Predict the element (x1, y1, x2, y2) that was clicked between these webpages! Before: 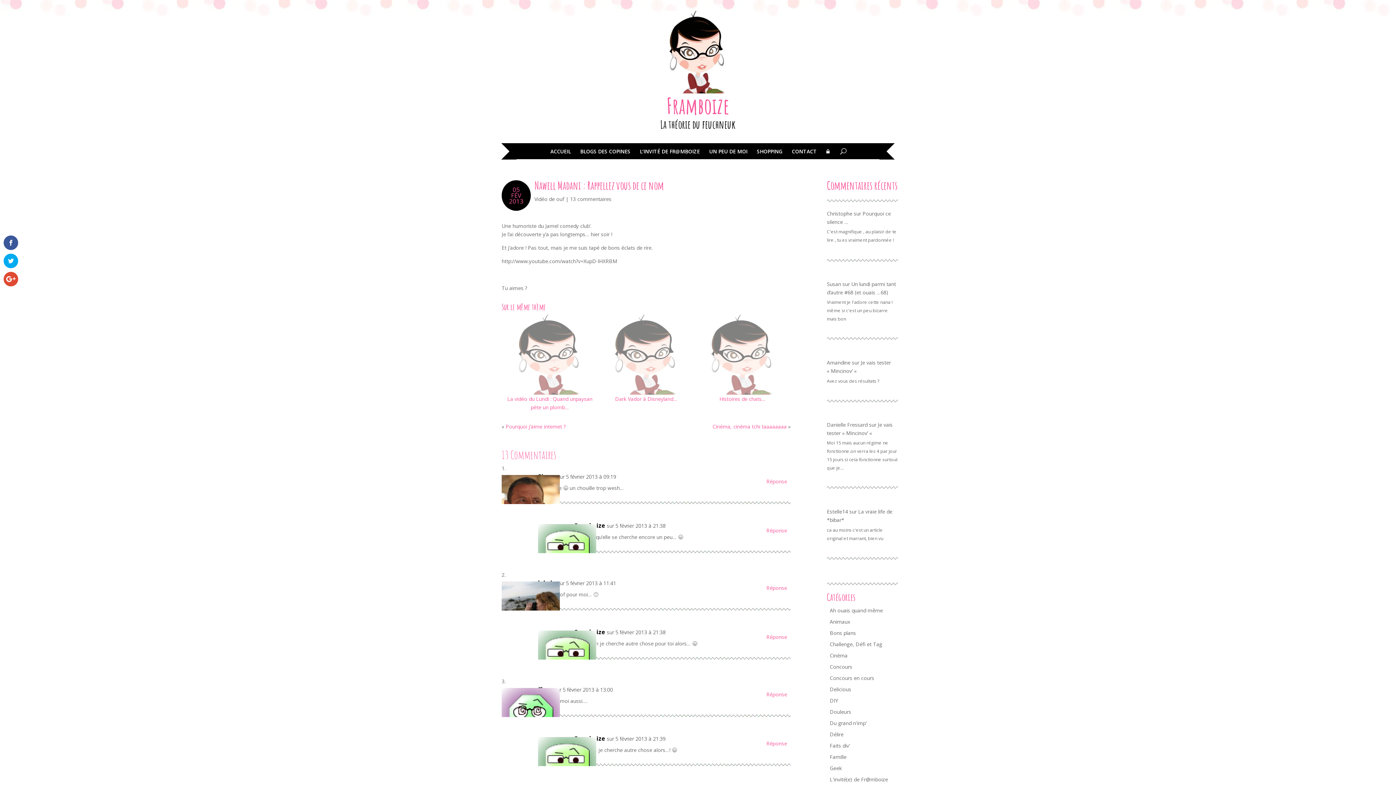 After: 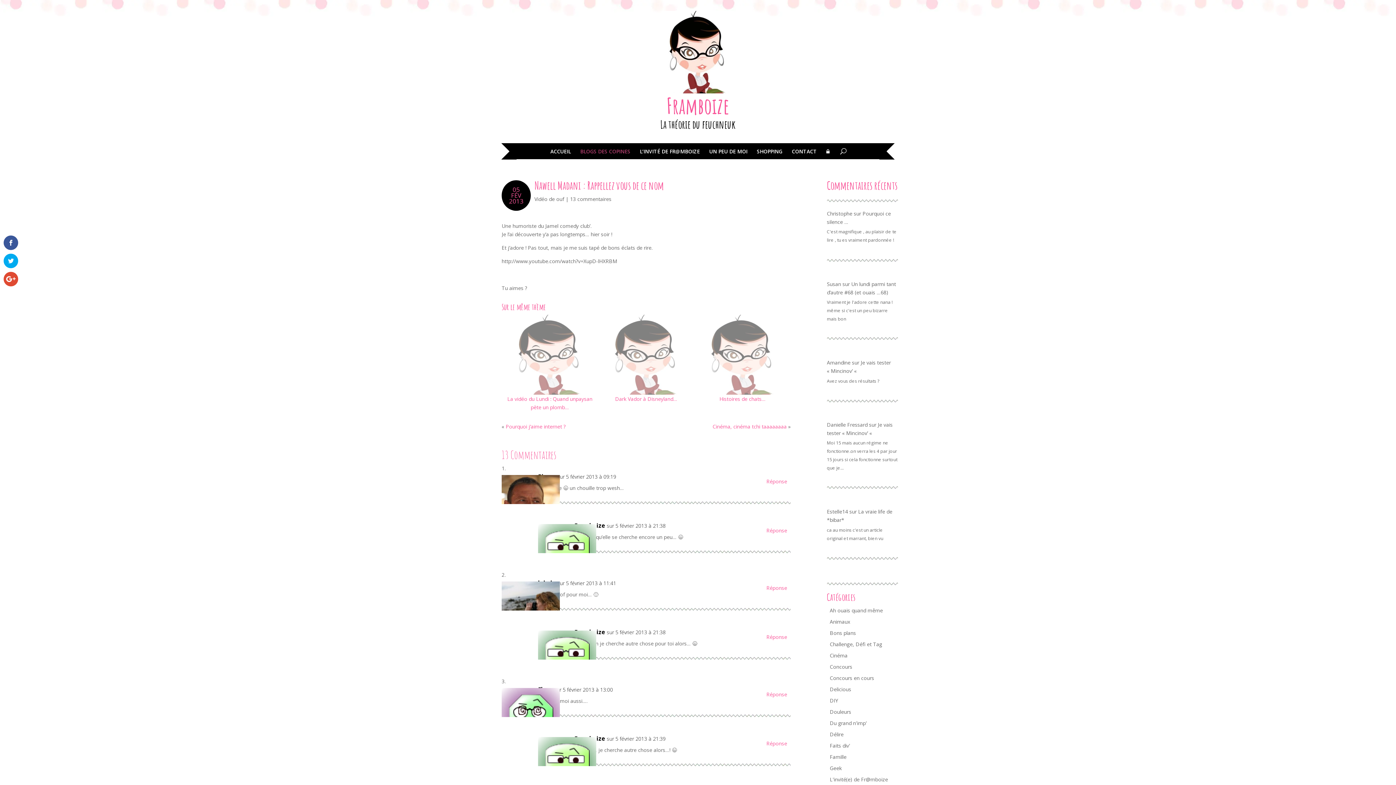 Action: label: BLOGS DES COPINES bbox: (580, 149, 630, 164)